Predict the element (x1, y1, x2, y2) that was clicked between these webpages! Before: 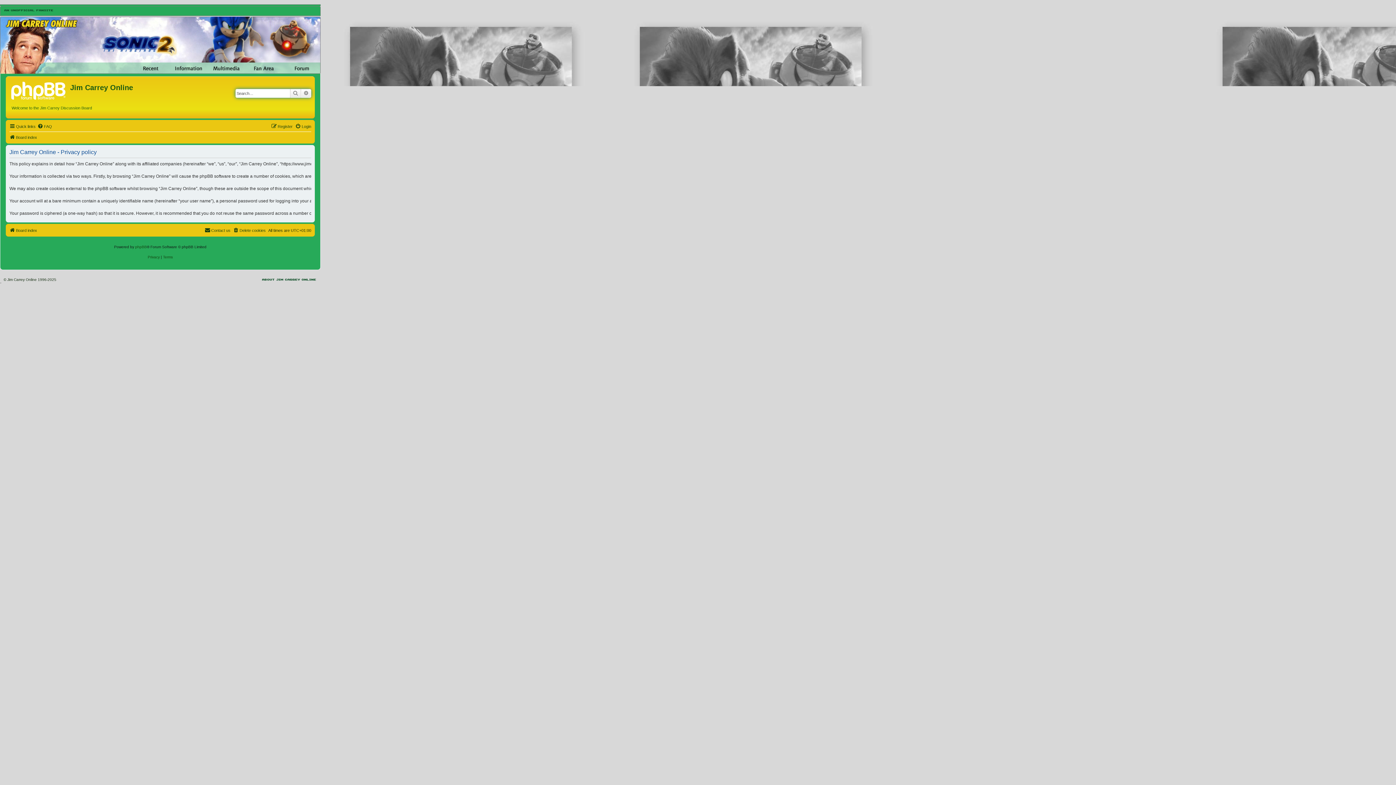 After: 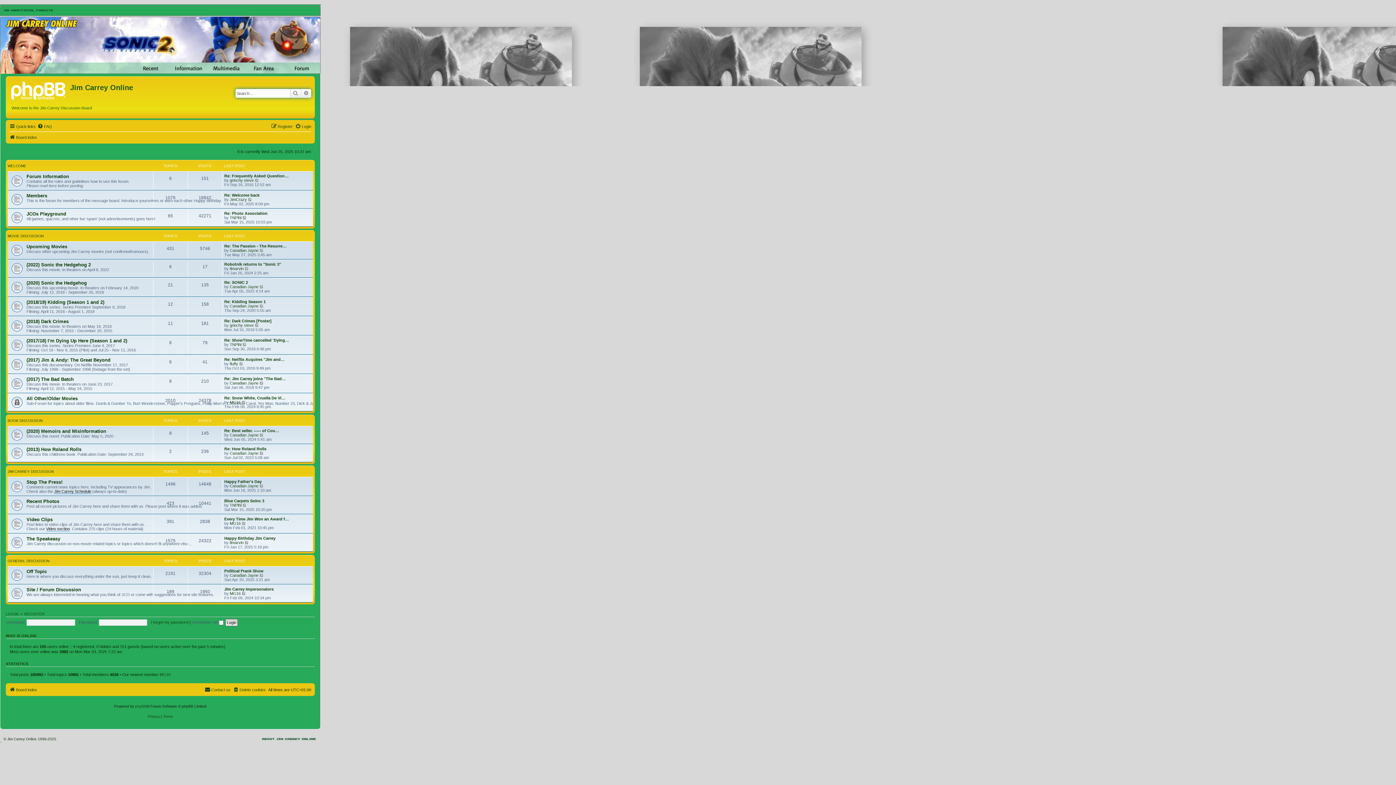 Action: bbox: (7, 78, 70, 101)